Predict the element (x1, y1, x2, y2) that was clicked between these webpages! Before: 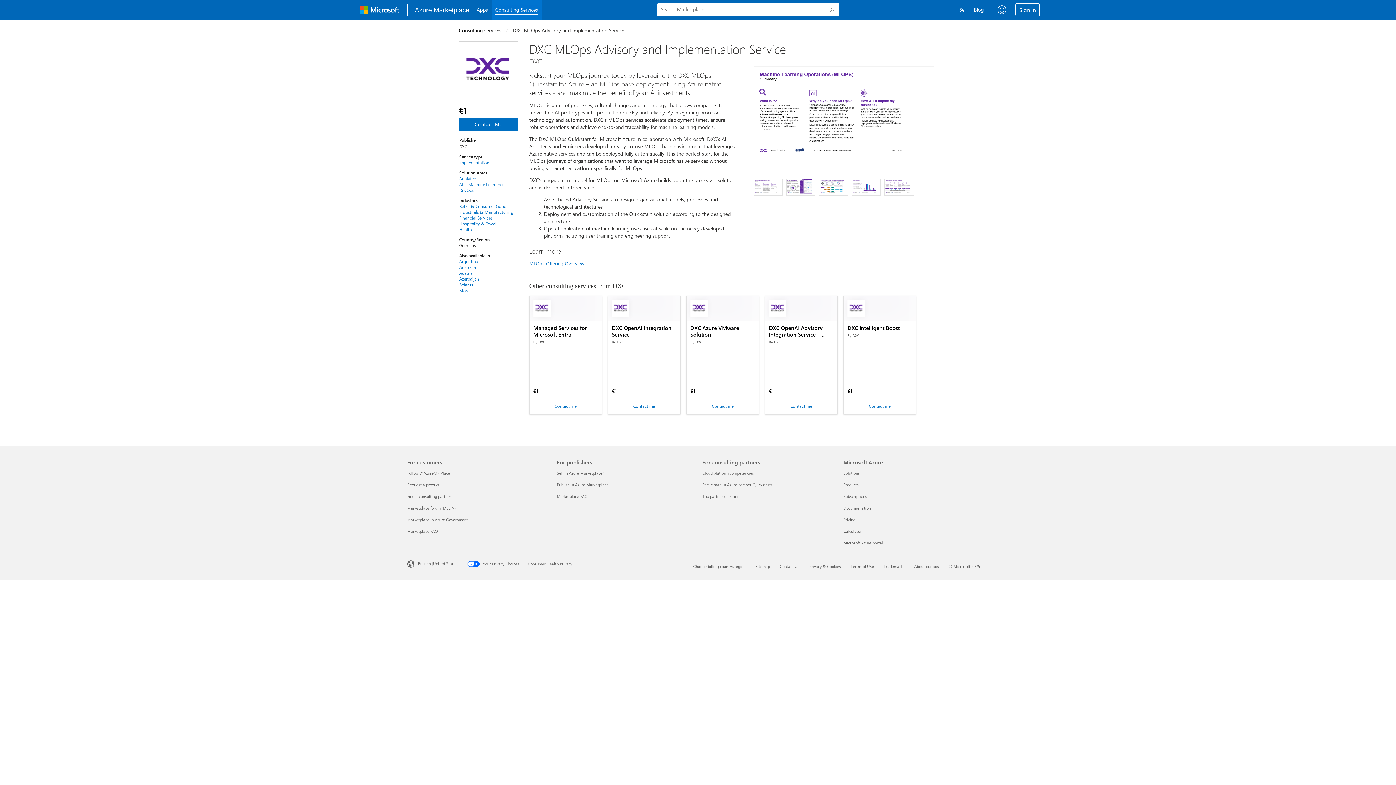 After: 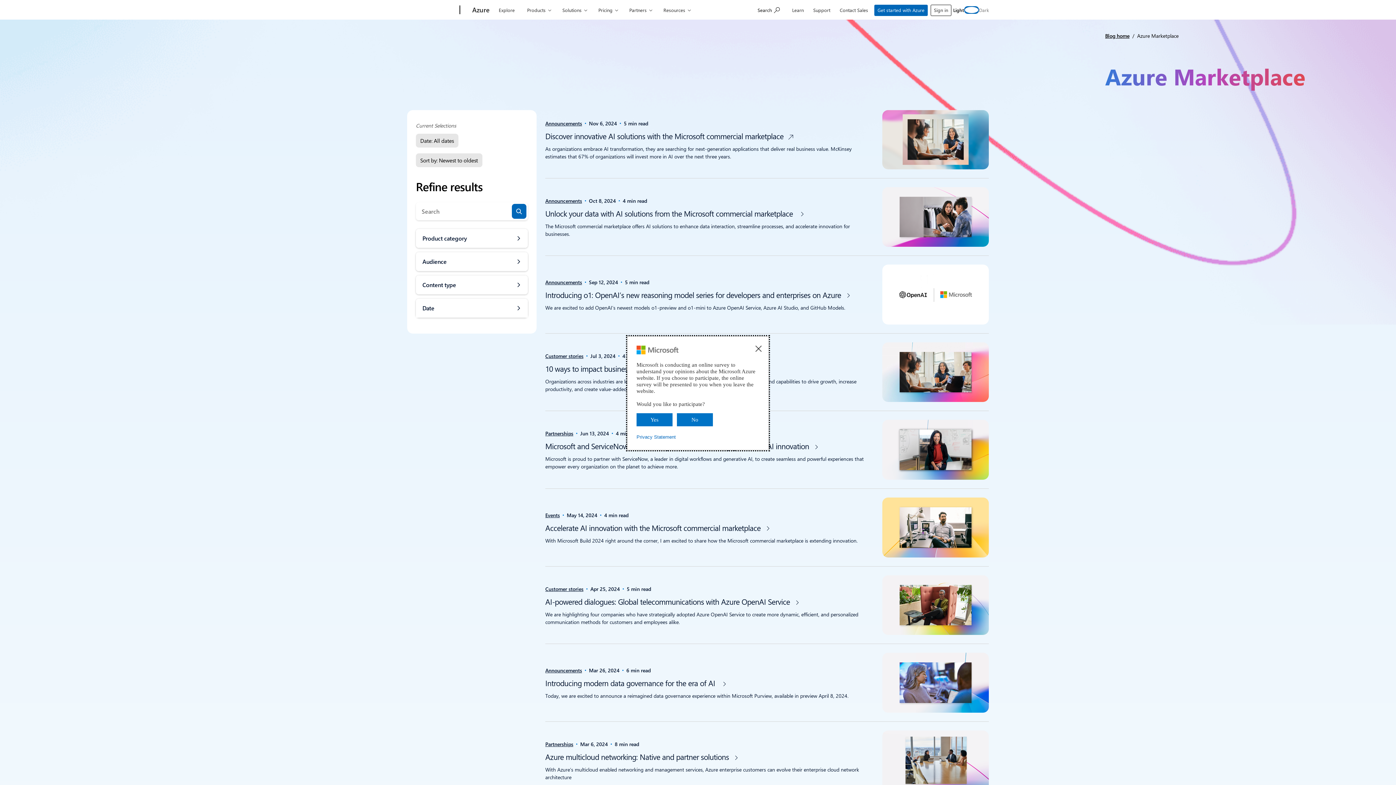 Action: bbox: (983, 0, 1000, 19) label: Blog